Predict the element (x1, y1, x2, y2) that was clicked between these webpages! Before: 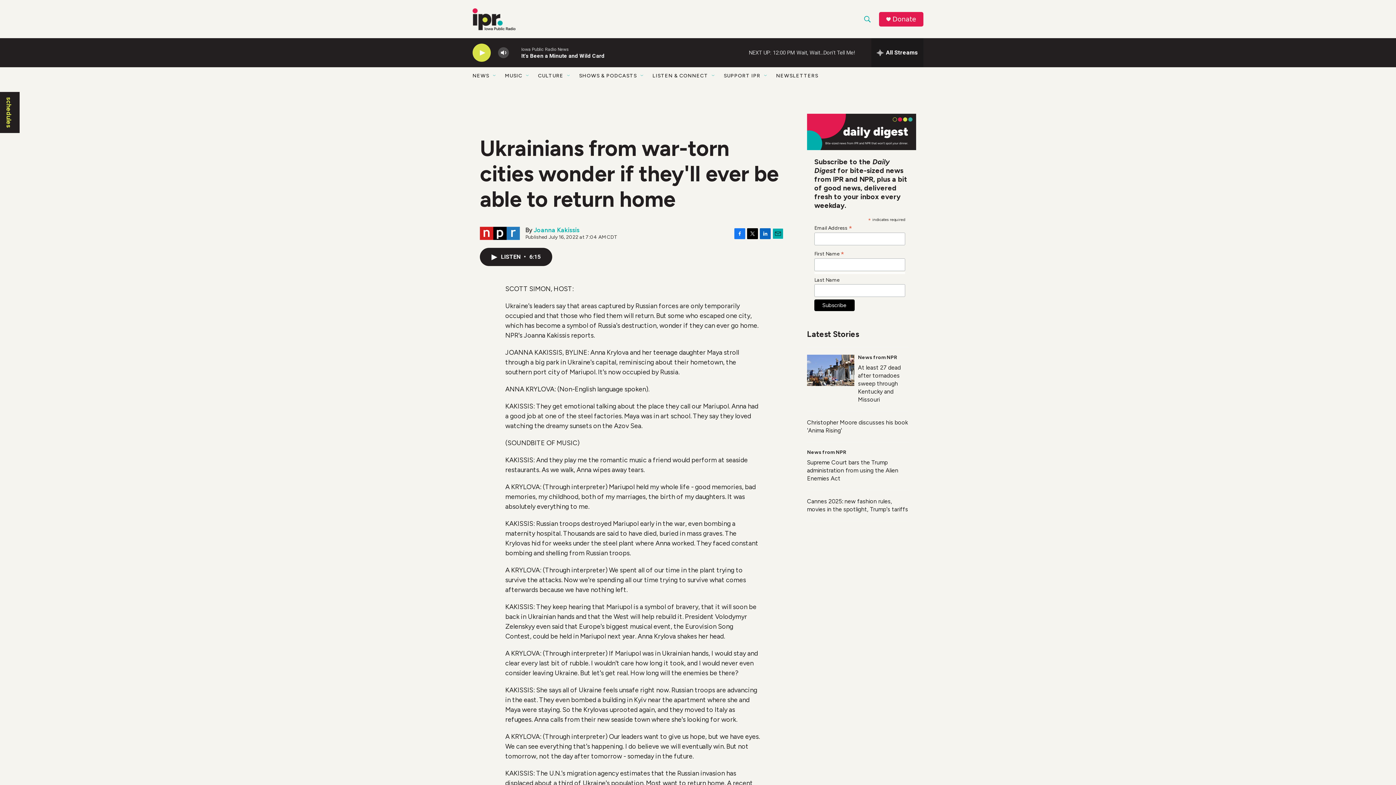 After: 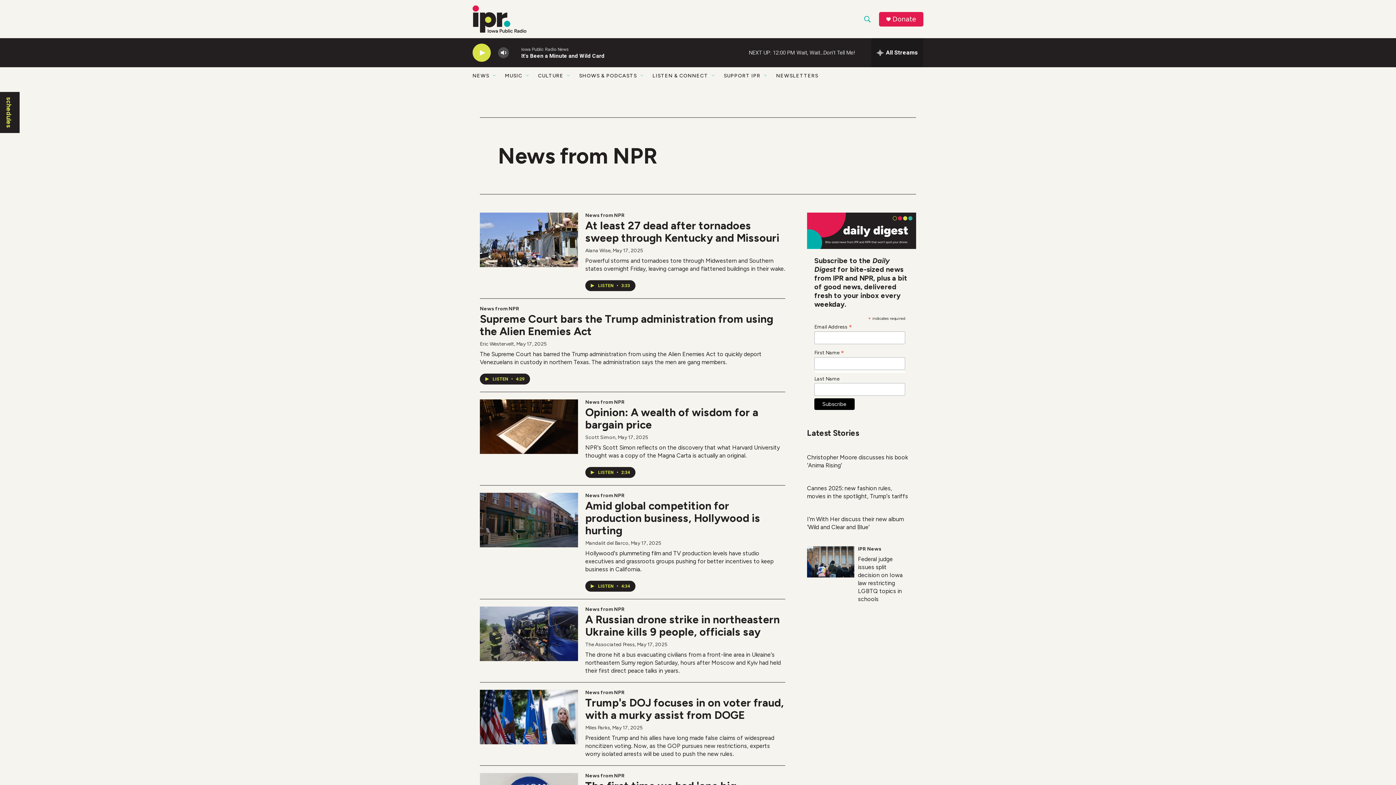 Action: bbox: (858, 354, 897, 360) label: News from NPR